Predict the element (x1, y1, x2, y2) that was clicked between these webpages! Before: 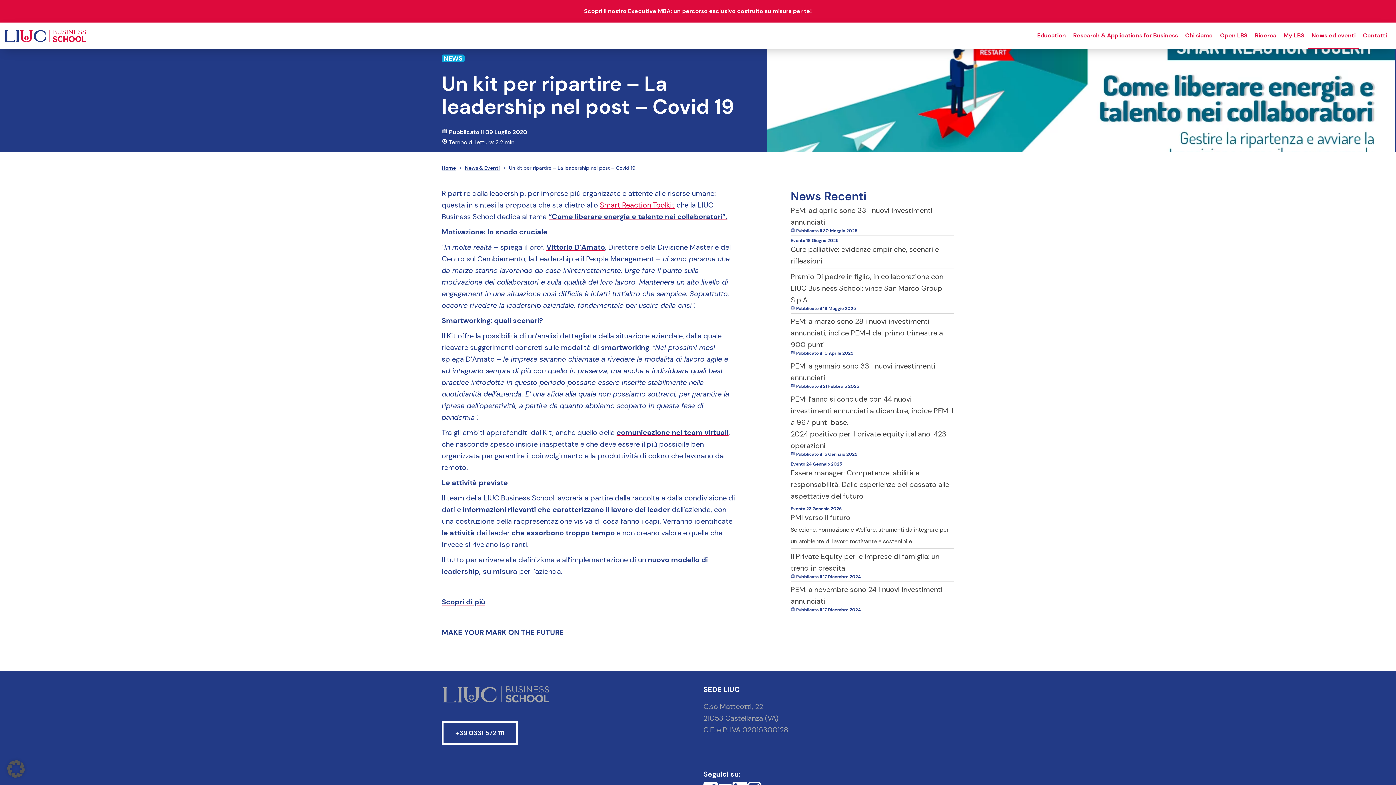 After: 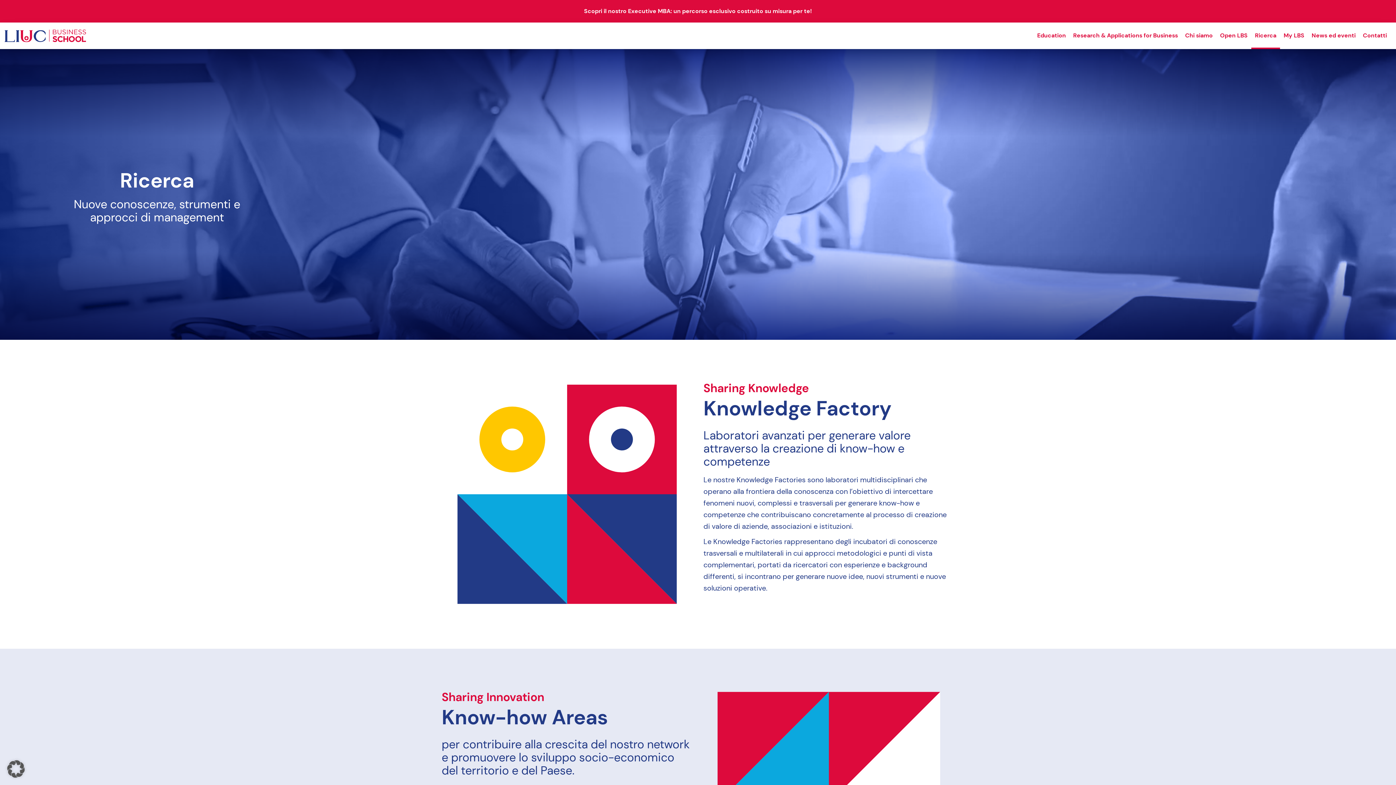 Action: label: Ricerca bbox: (1251, 22, 1280, 48)